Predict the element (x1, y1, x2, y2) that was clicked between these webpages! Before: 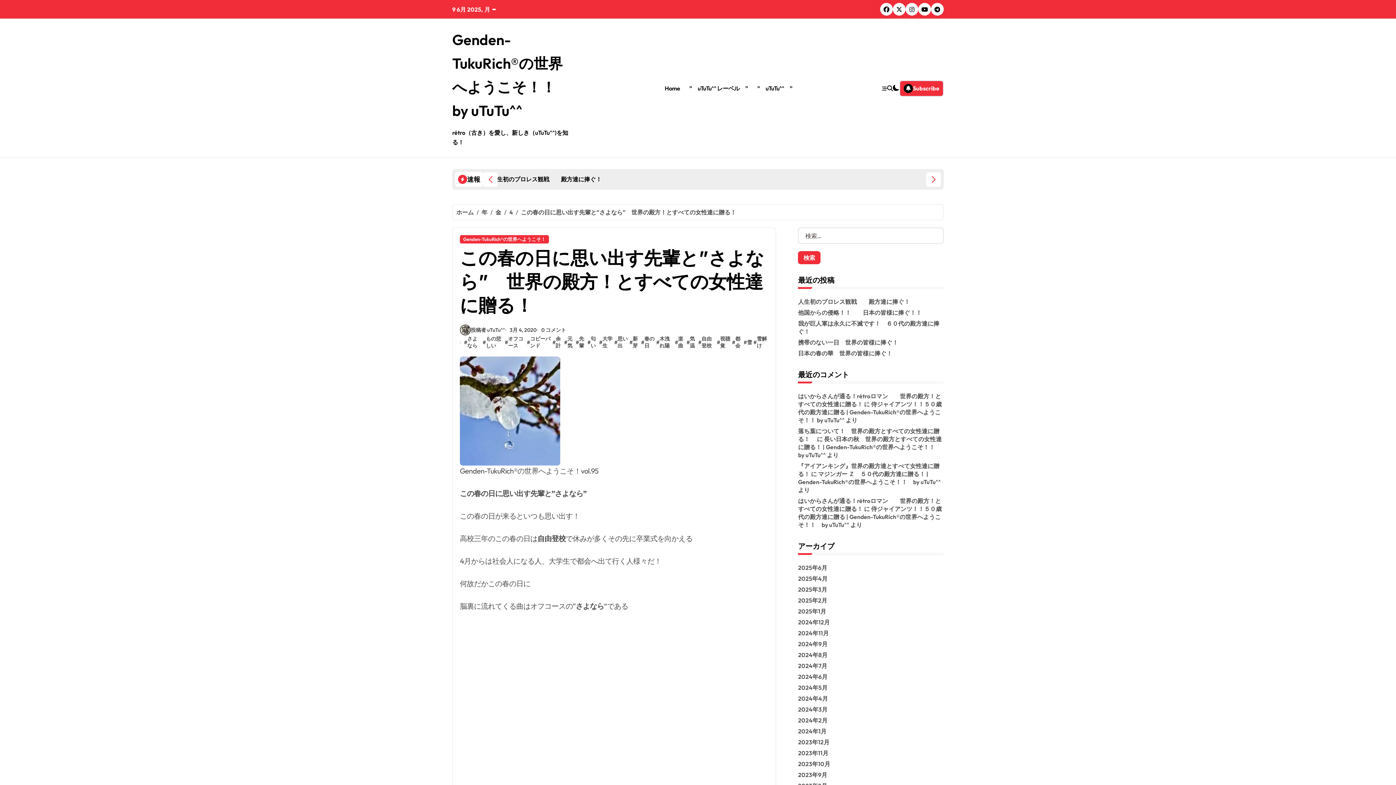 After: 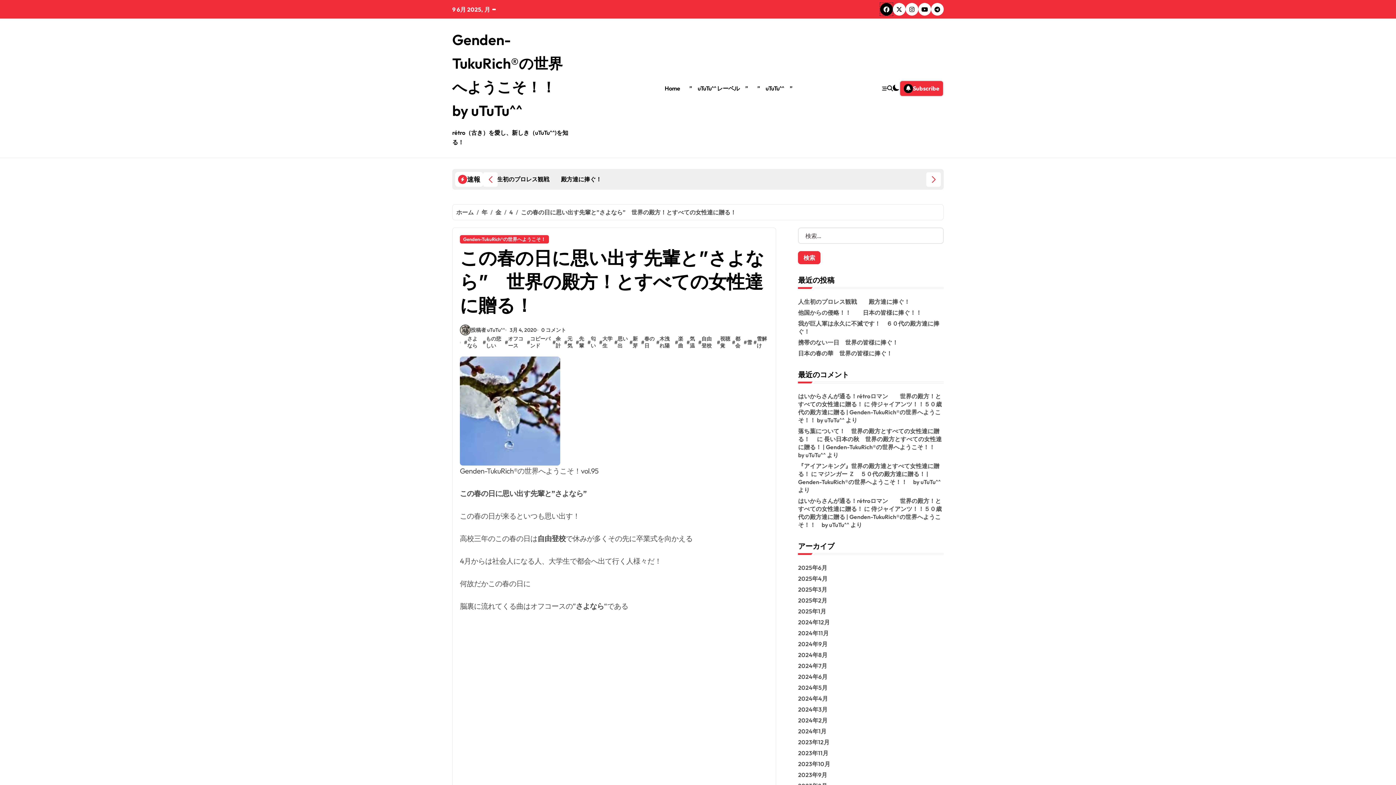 Action: bbox: (880, 2, 893, 15)